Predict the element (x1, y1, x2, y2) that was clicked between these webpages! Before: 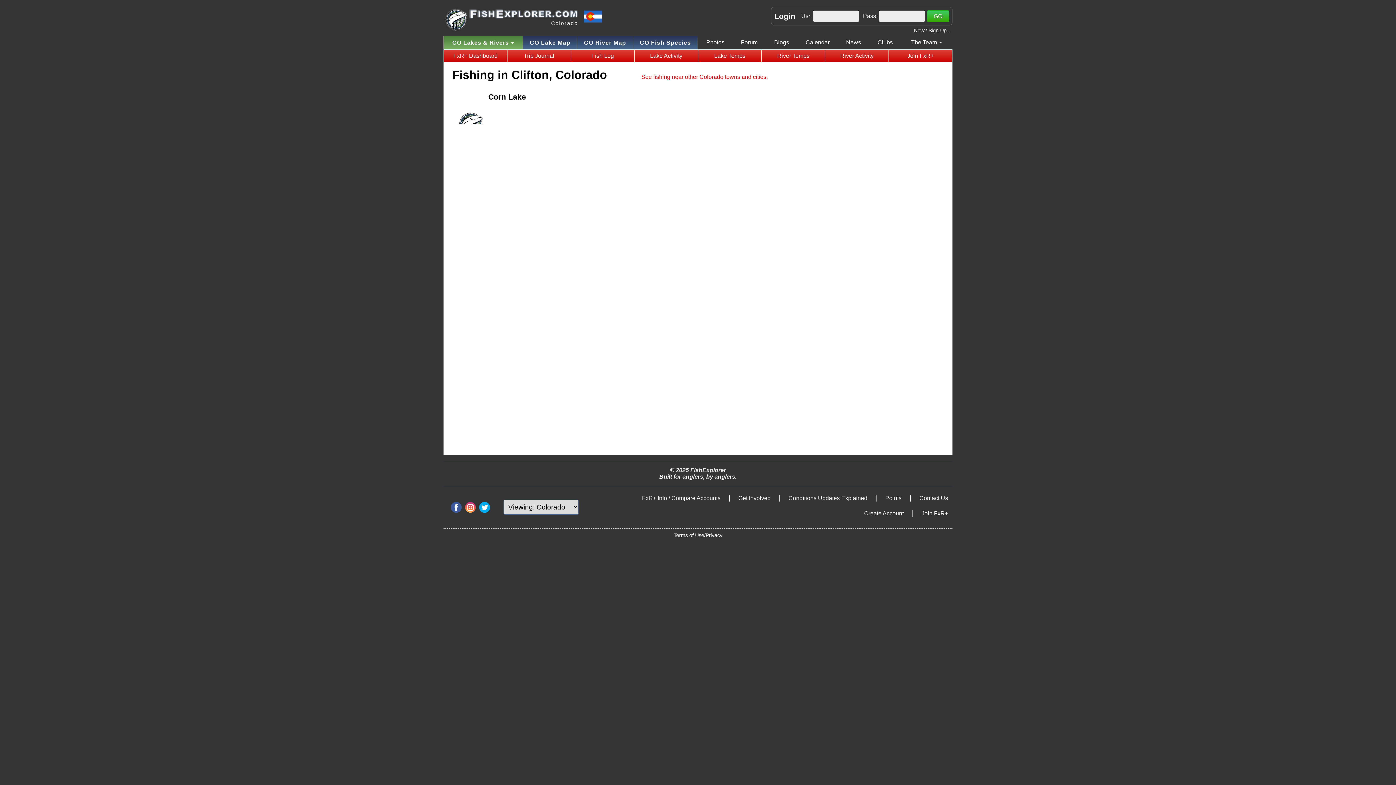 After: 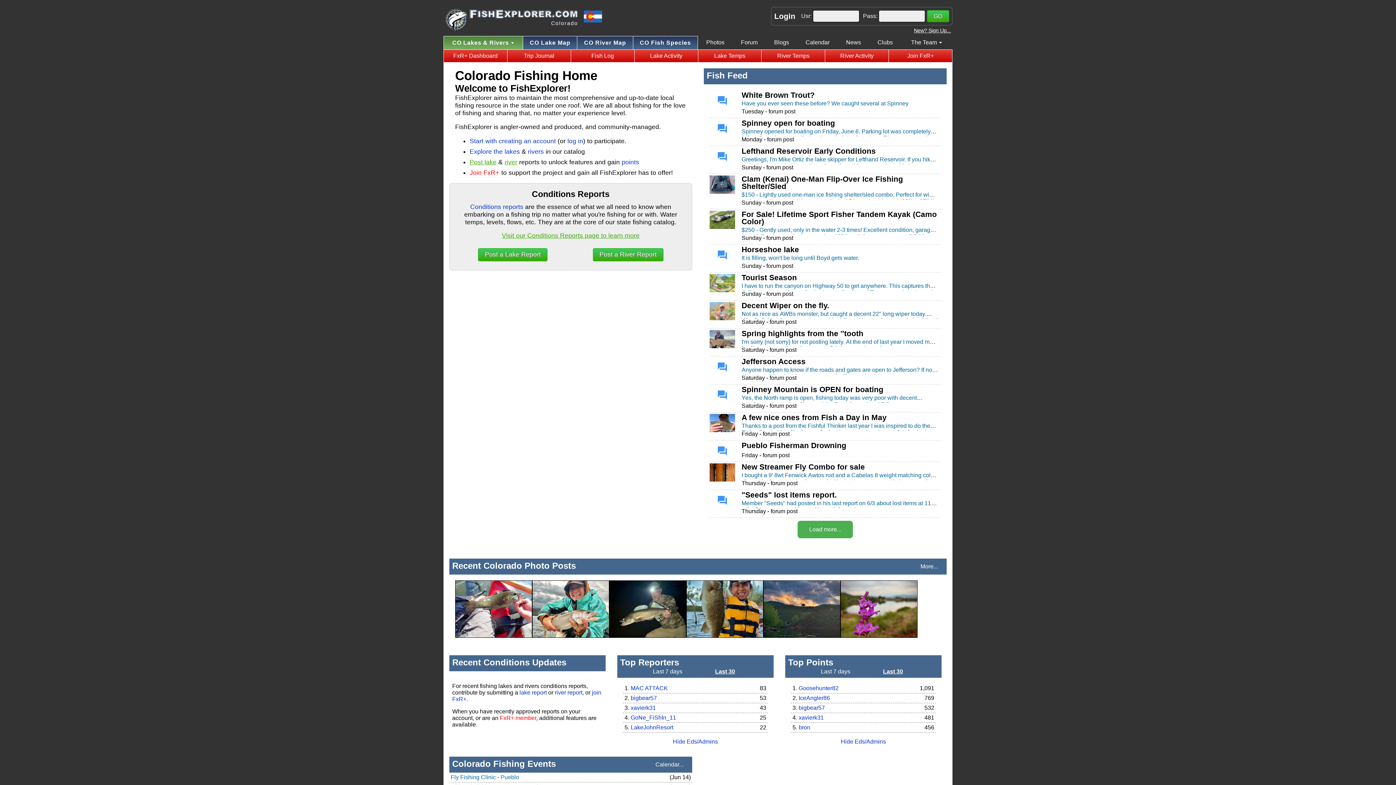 Action: bbox: (446, 52, 504, 59) label: FxR+ Dashboard